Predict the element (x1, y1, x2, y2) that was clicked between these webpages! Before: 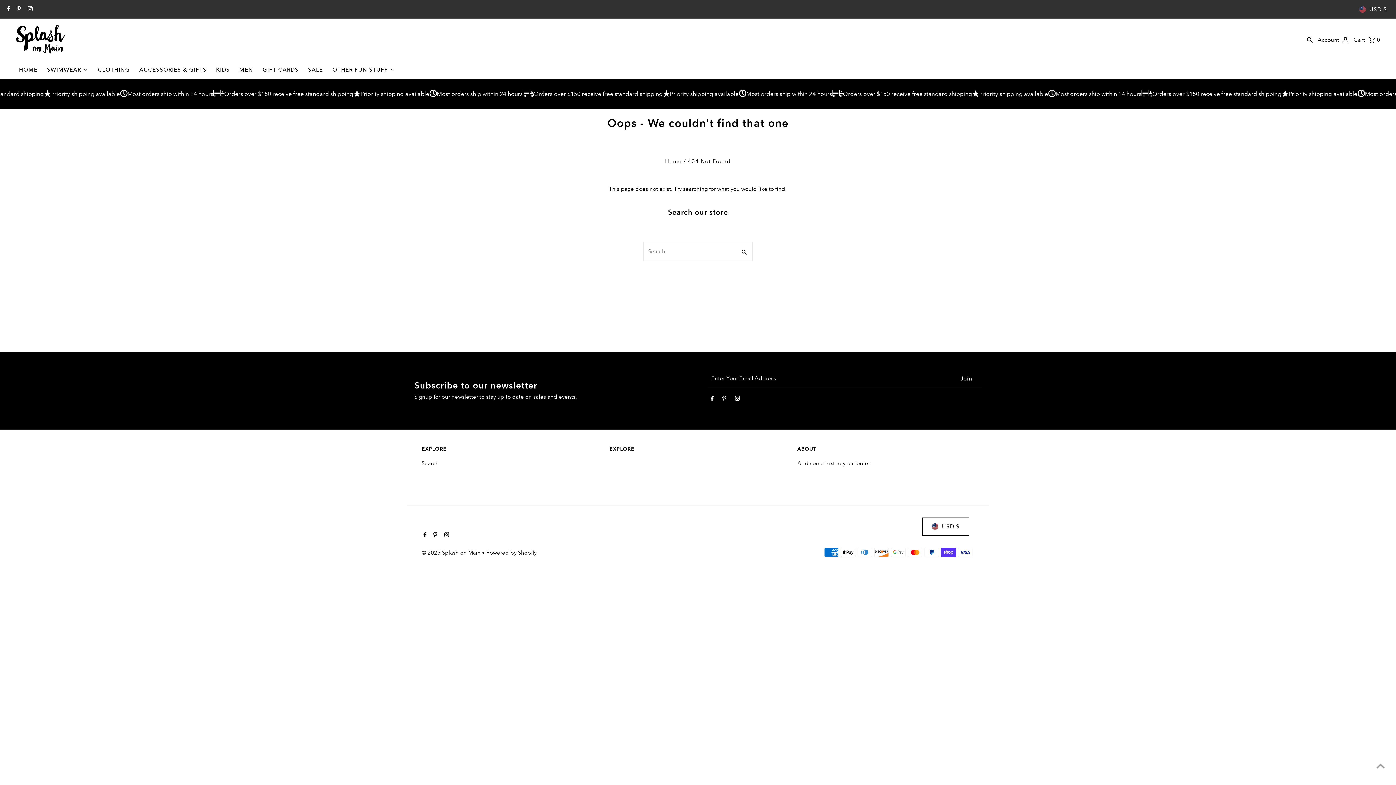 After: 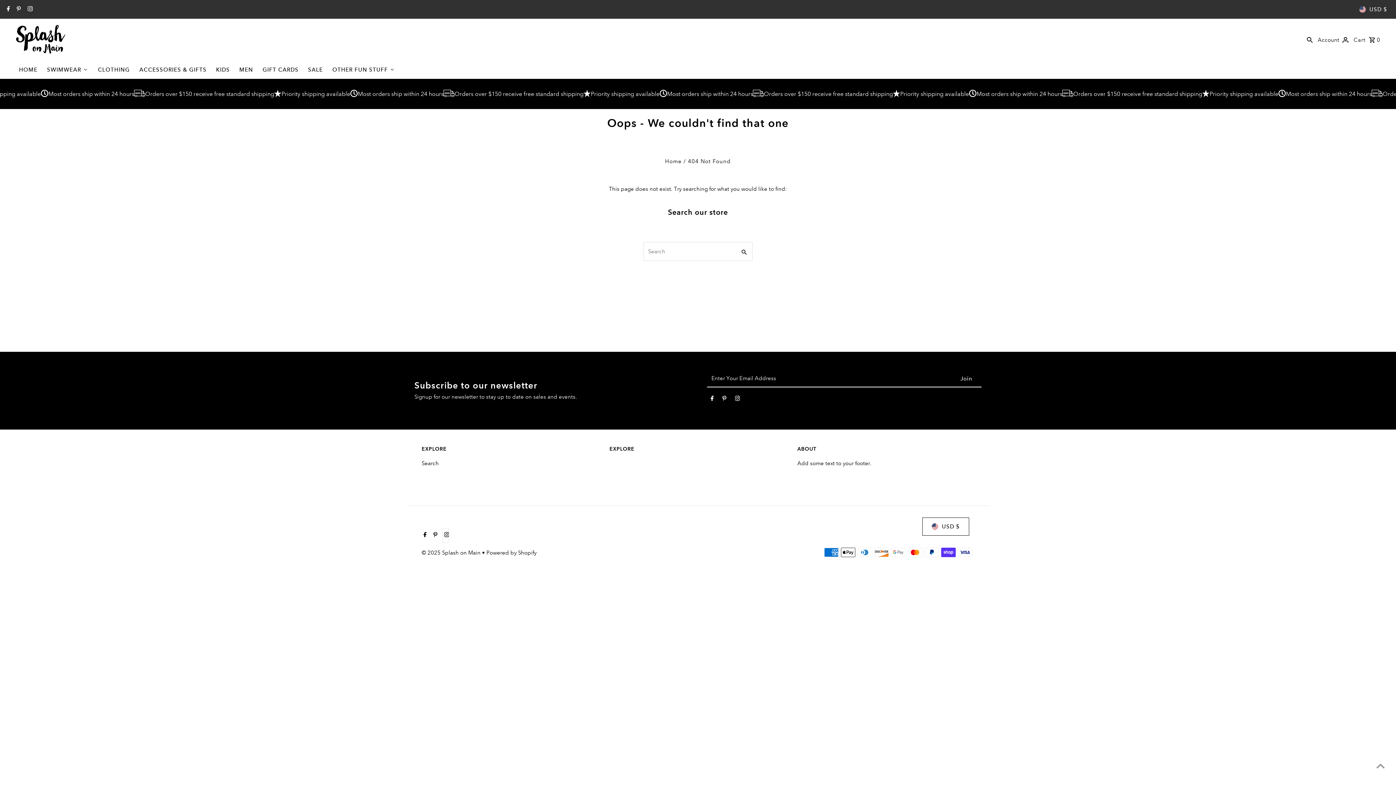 Action: bbox: (442, 528, 449, 542) label: Instagram